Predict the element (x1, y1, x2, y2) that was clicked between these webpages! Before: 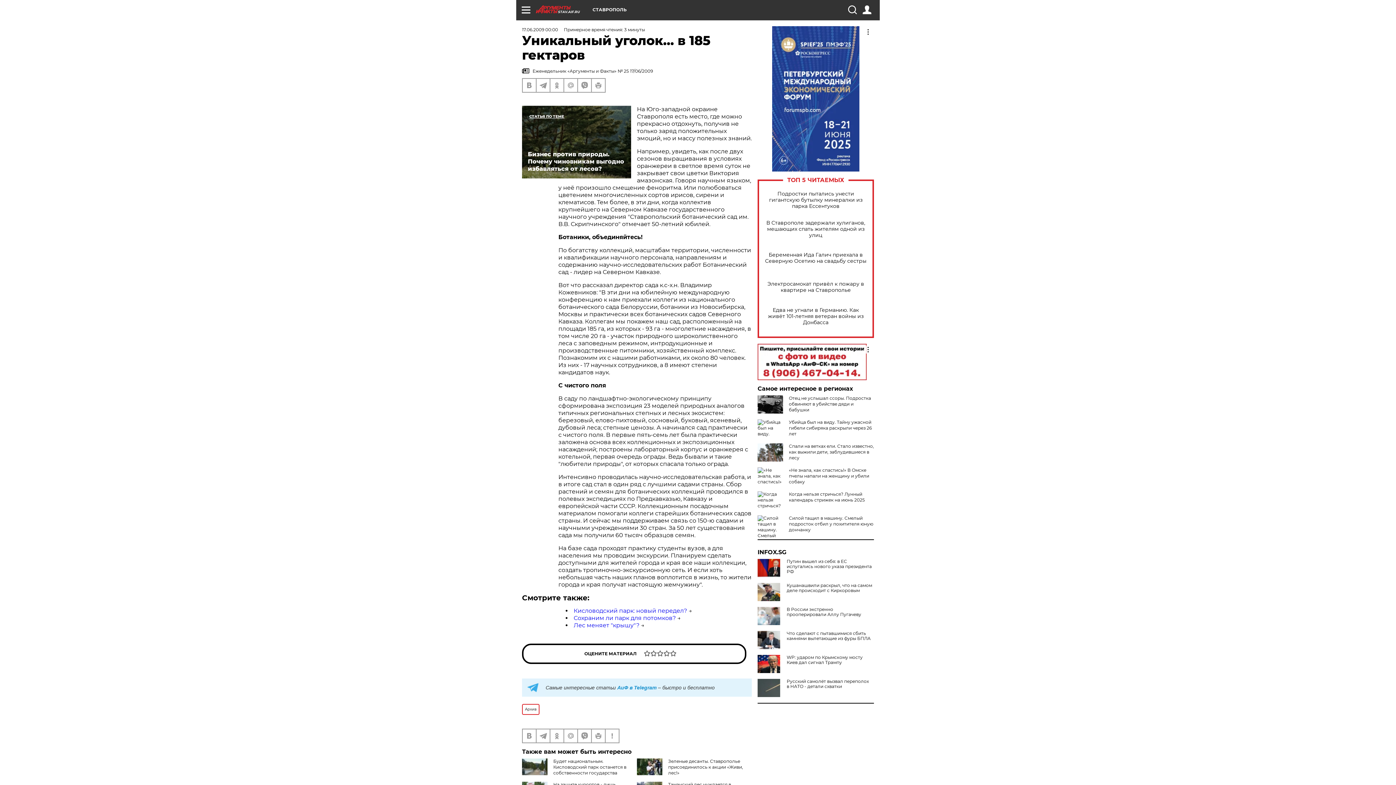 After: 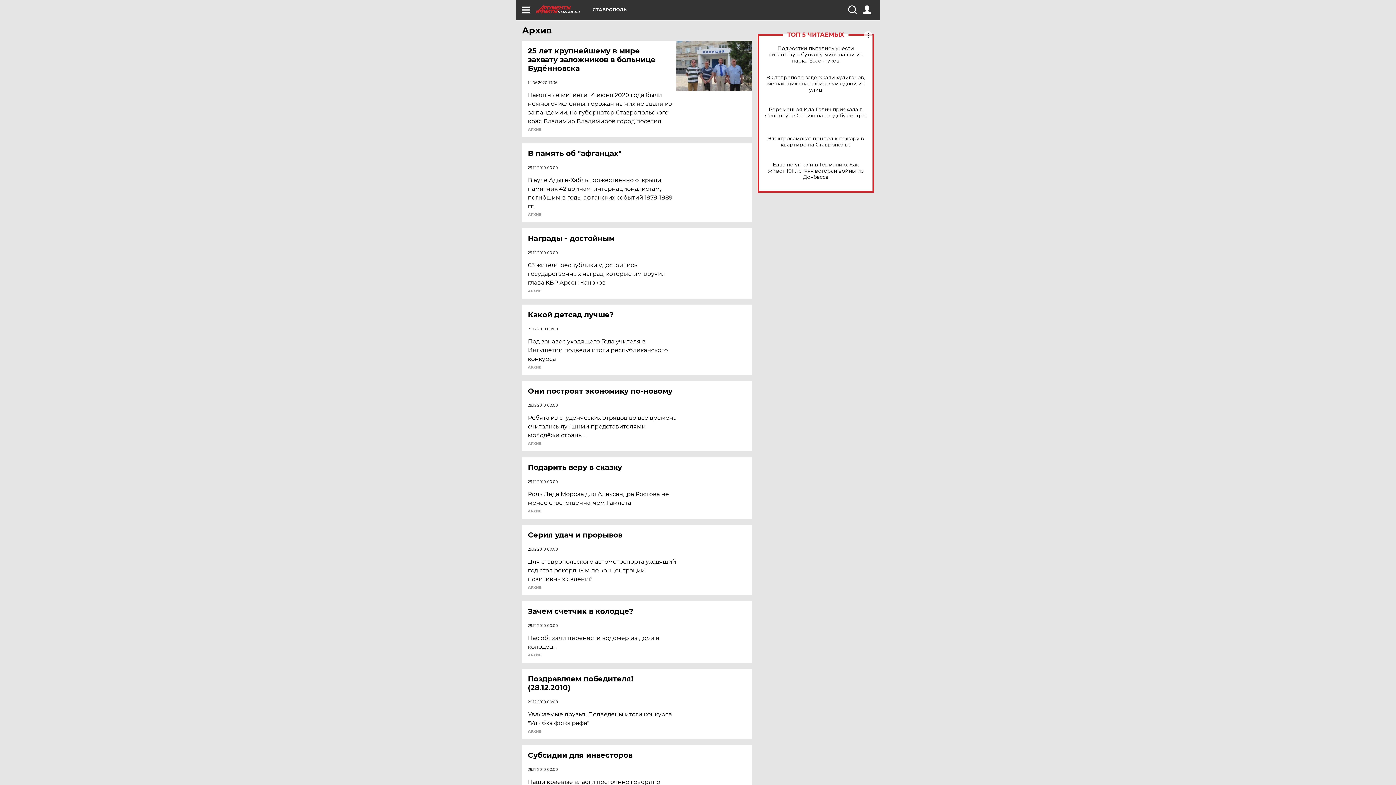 Action: label: Архив bbox: (522, 704, 539, 715)